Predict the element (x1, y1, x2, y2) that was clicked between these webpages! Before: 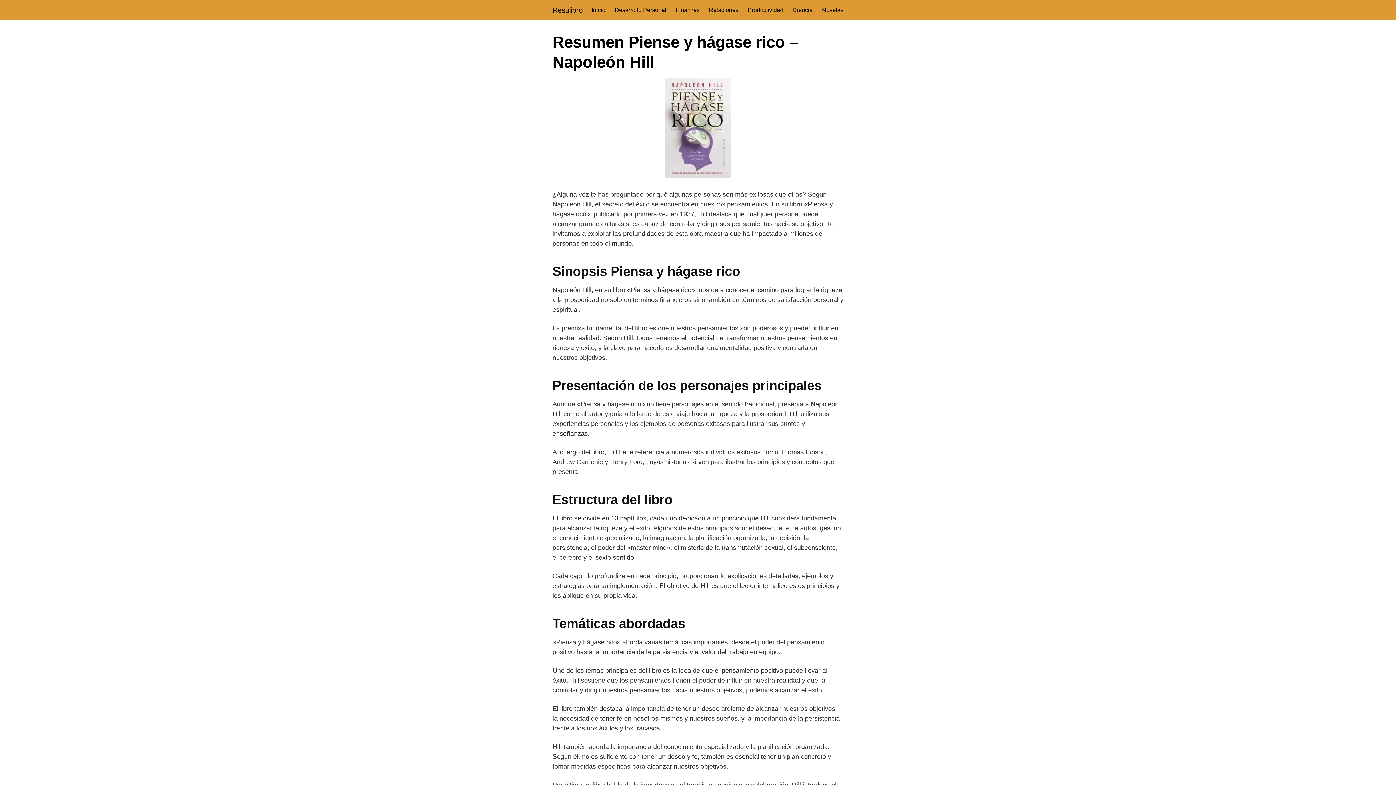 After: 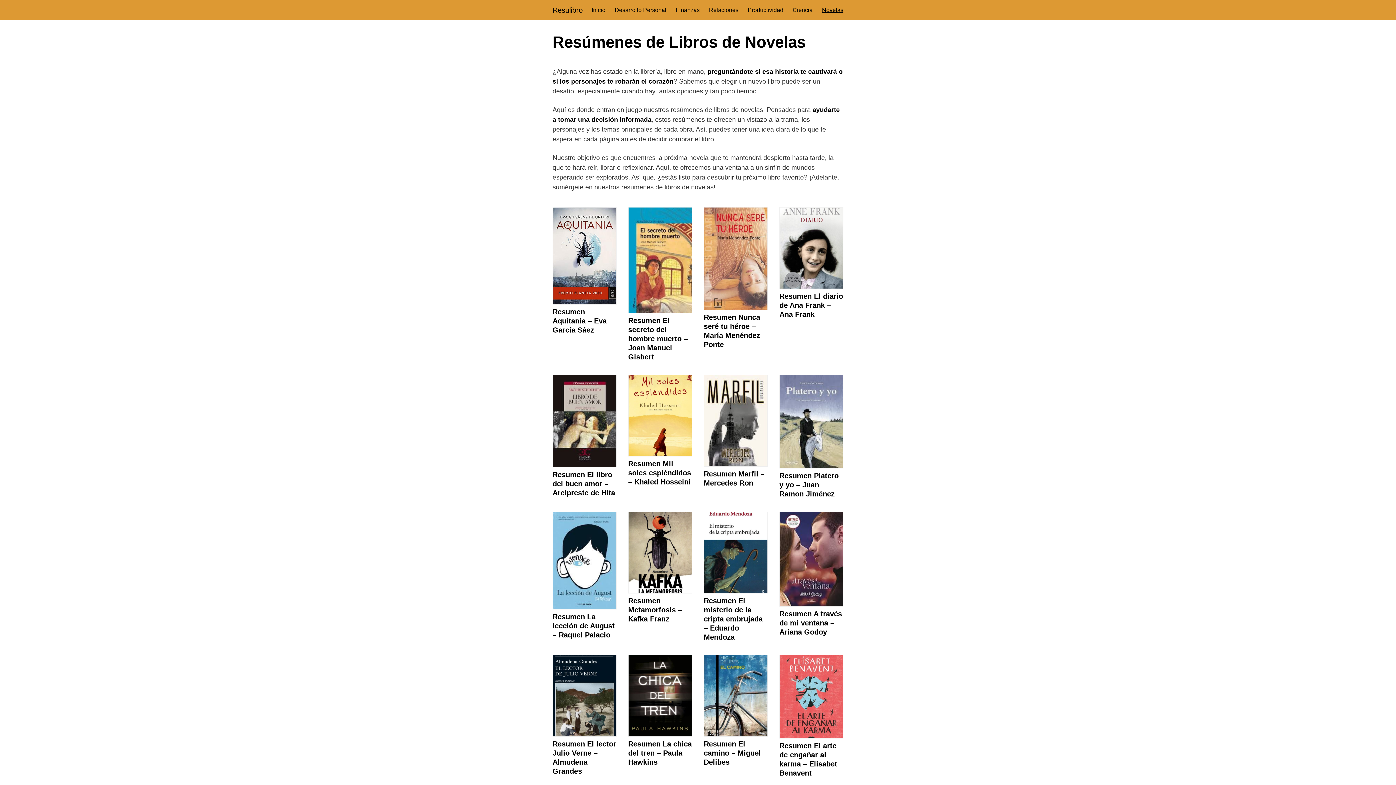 Action: label: Novelas bbox: (822, 6, 843, 13)